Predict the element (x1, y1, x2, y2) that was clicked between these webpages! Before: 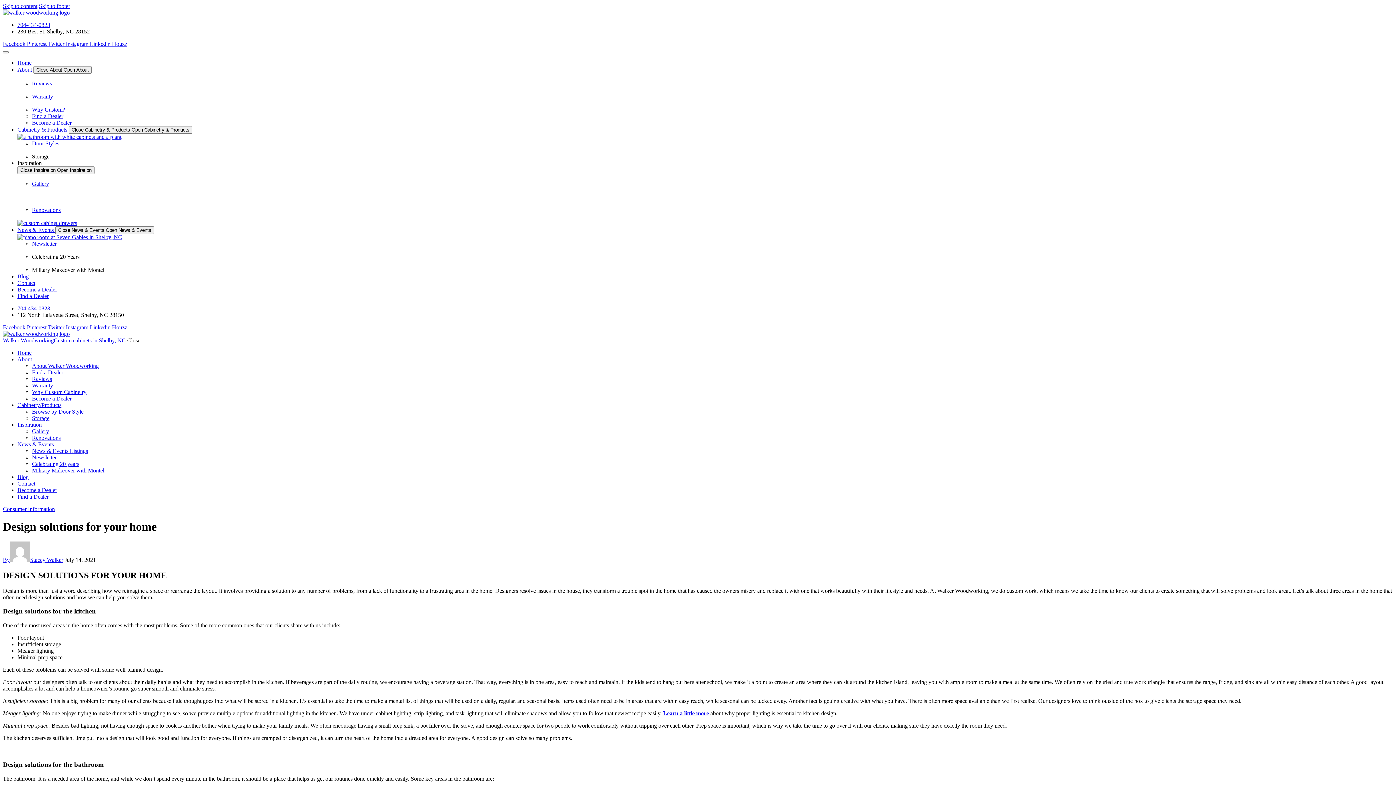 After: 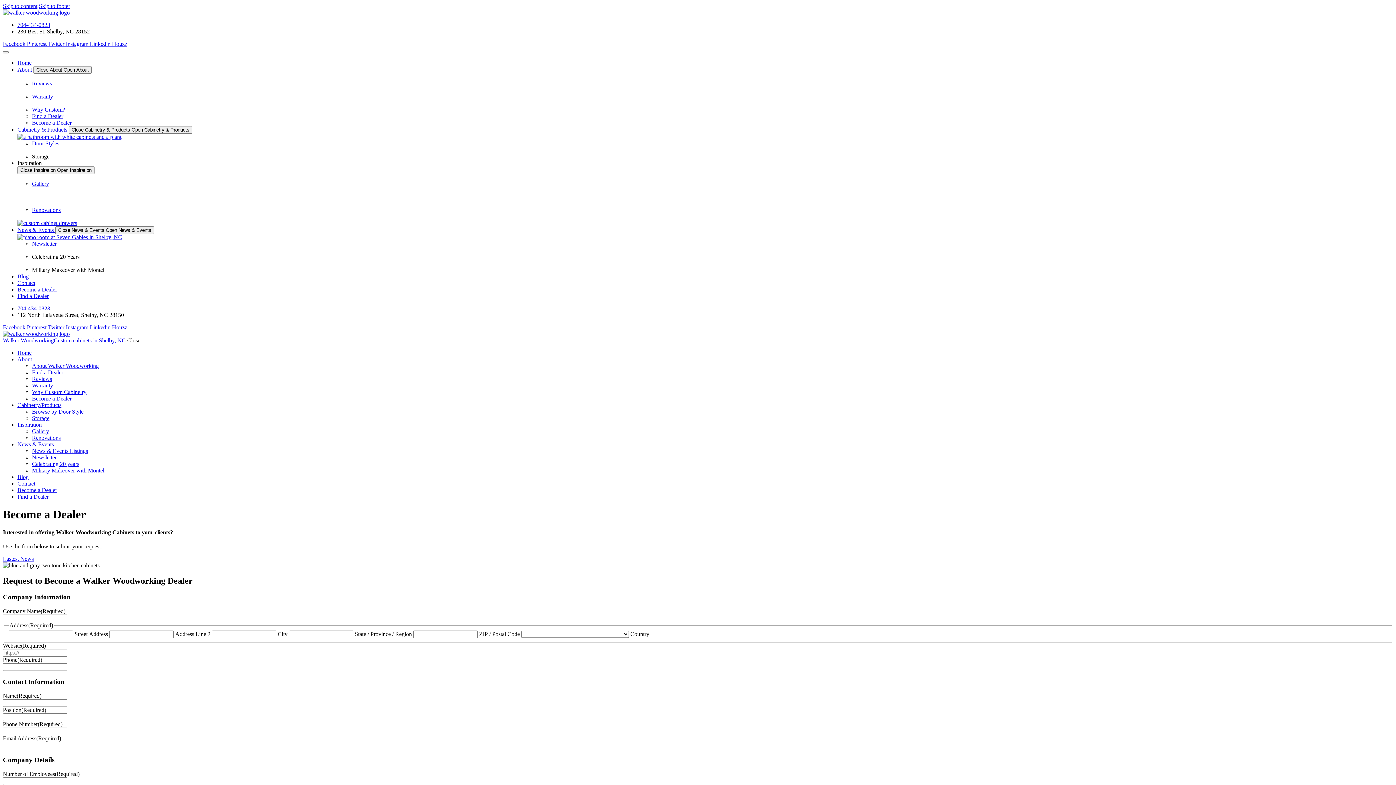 Action: bbox: (17, 487, 57, 493) label: Become a Dealer